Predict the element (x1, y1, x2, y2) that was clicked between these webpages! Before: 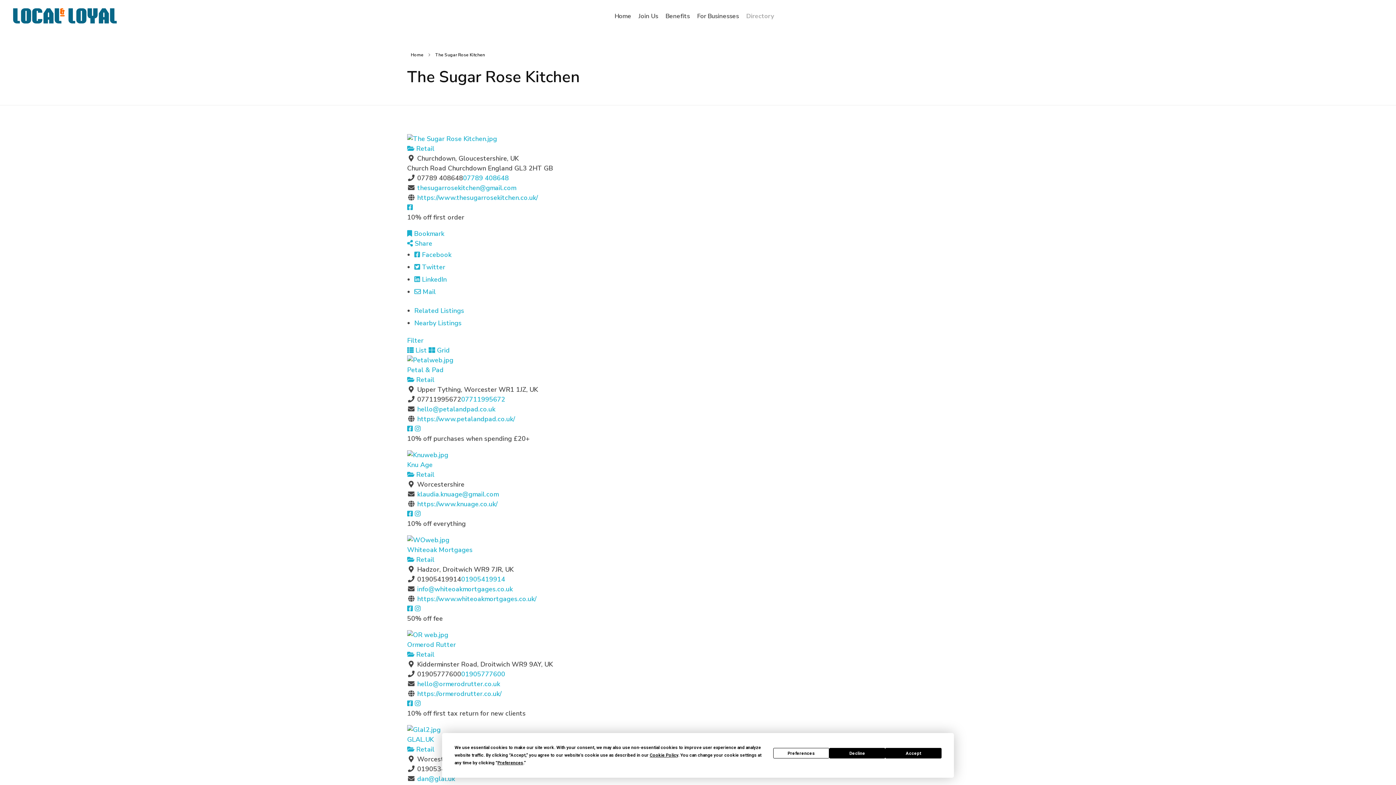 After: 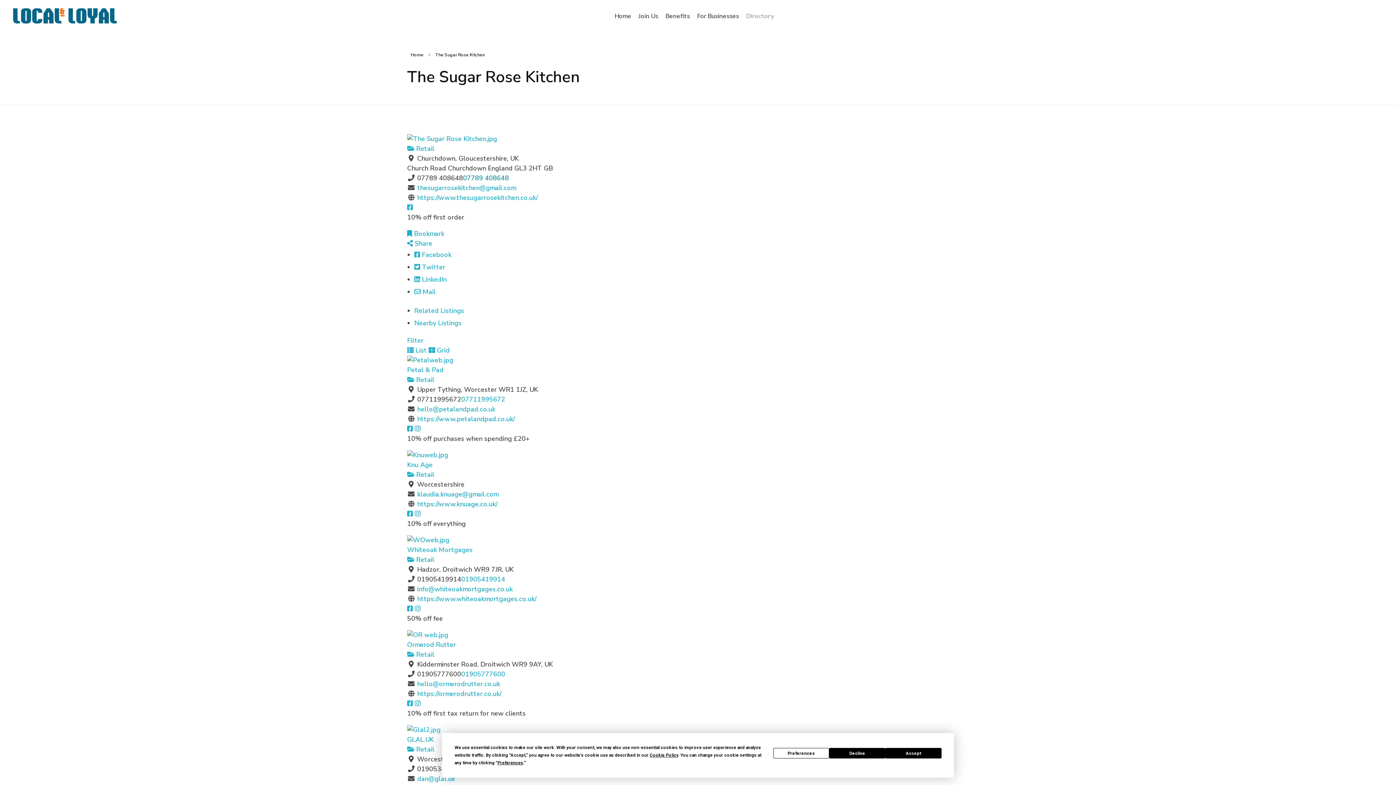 Action: bbox: (463, 173, 508, 182) label: 07789 408648